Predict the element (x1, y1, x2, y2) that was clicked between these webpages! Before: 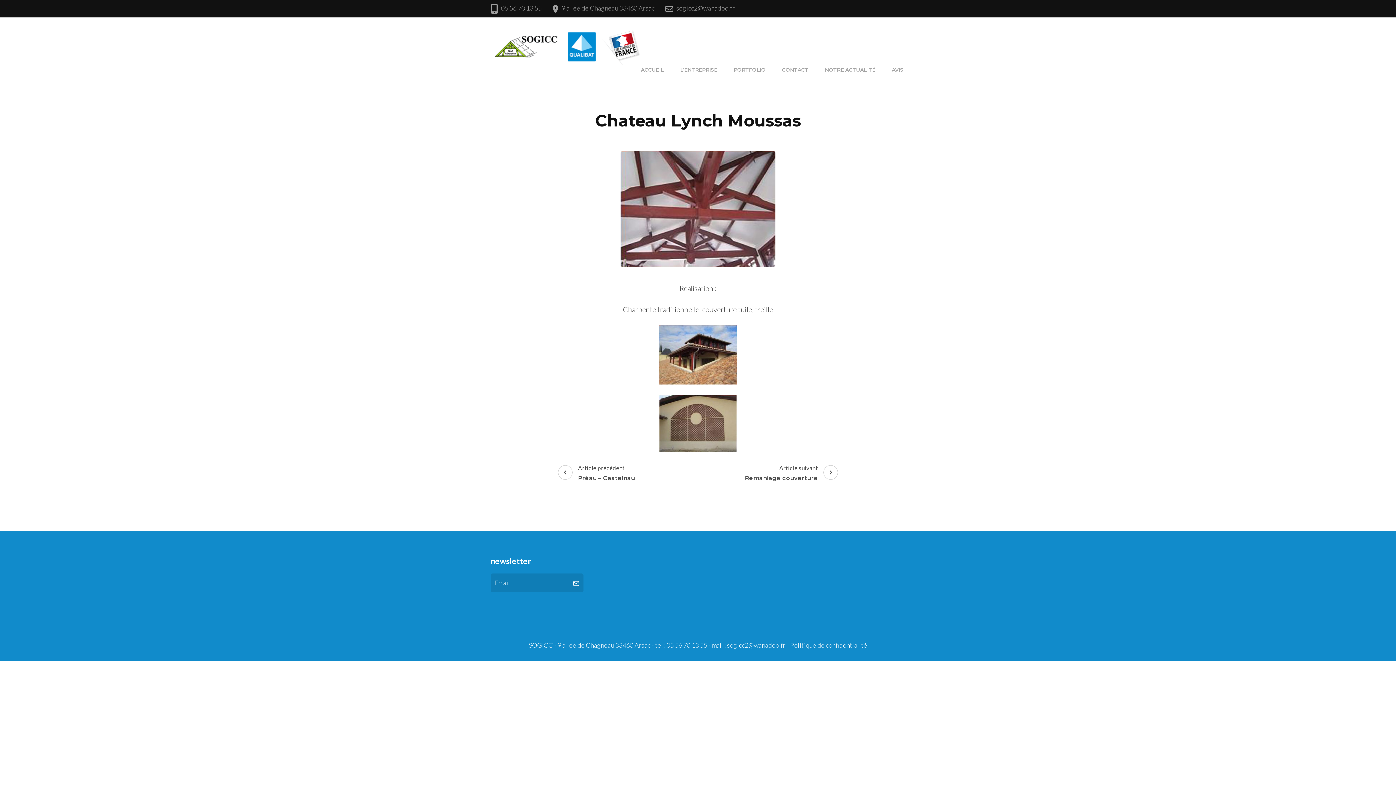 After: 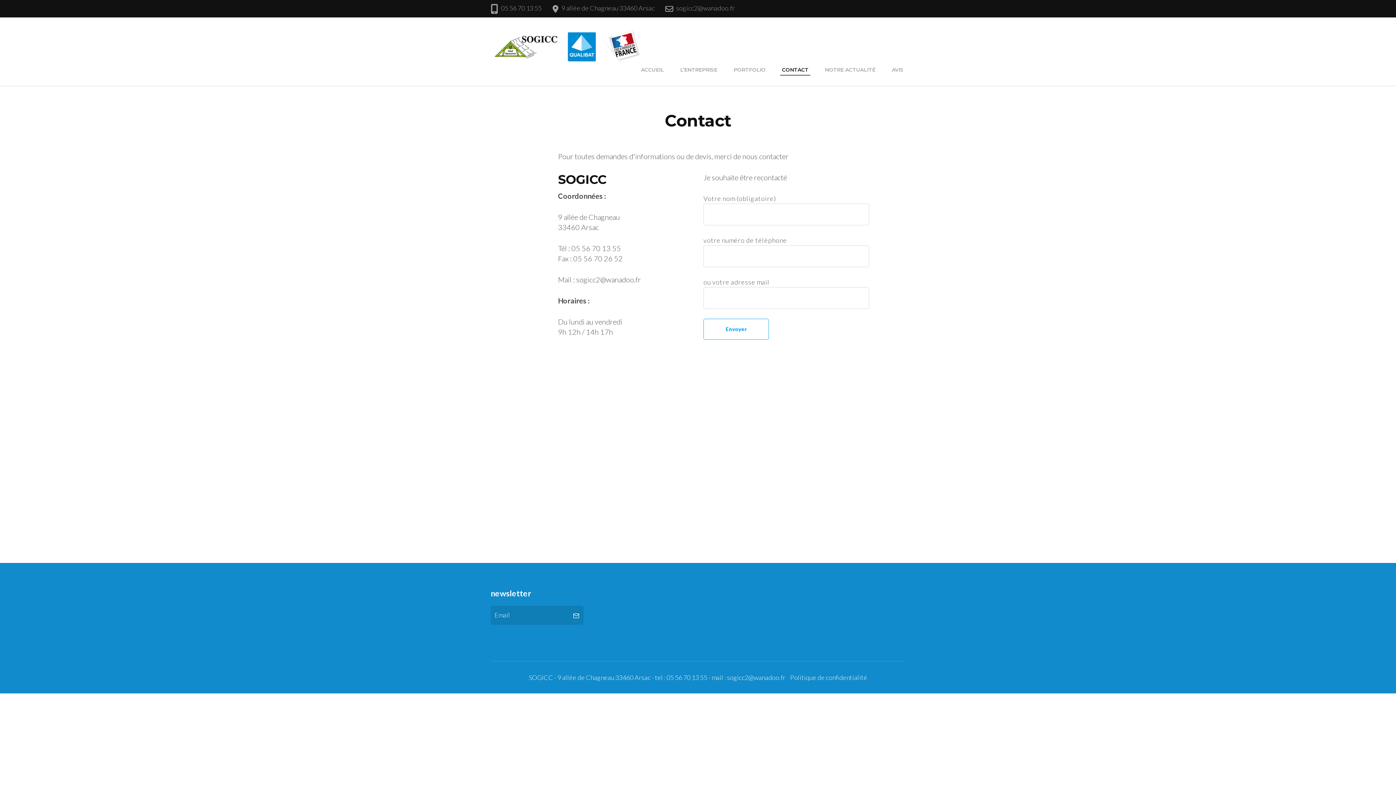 Action: bbox: (780, 64, 810, 74) label: CONTACT